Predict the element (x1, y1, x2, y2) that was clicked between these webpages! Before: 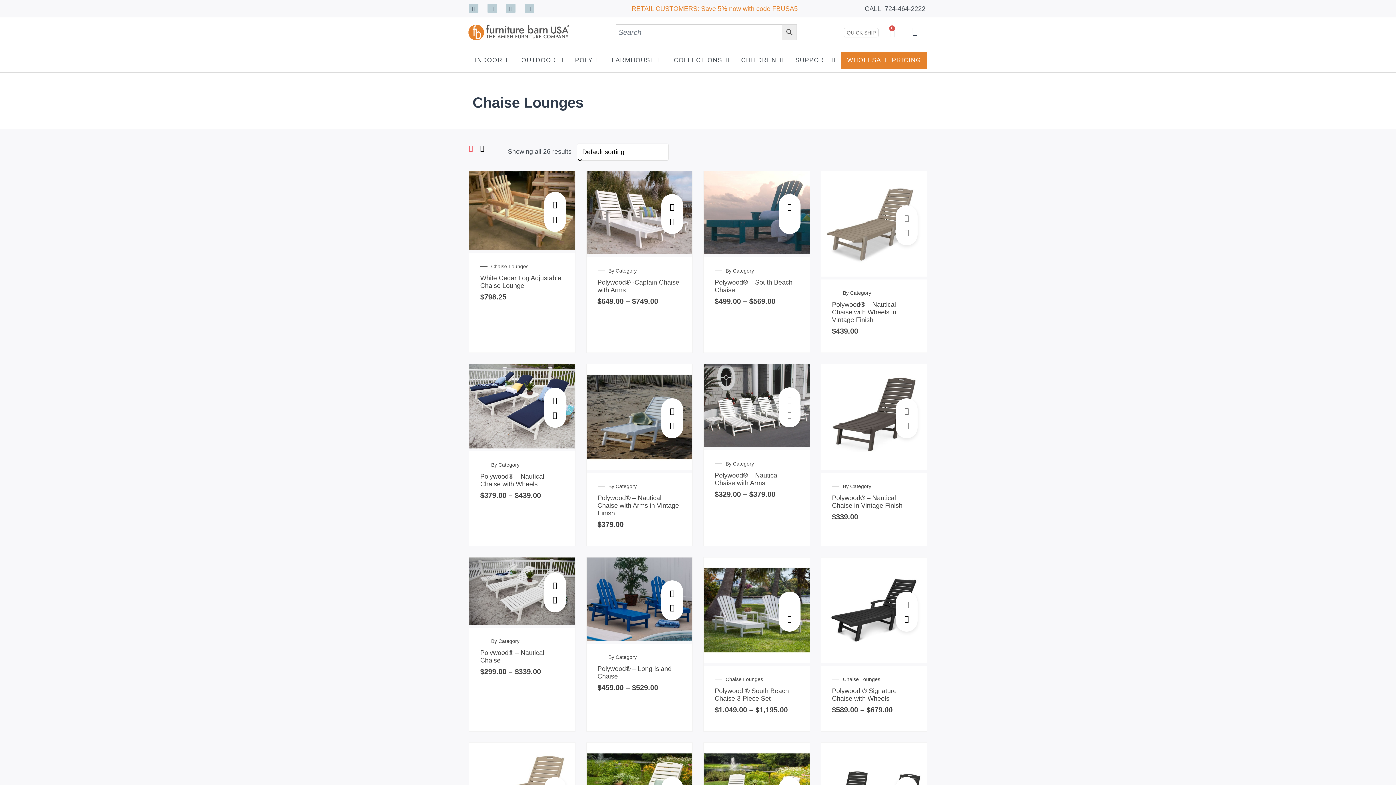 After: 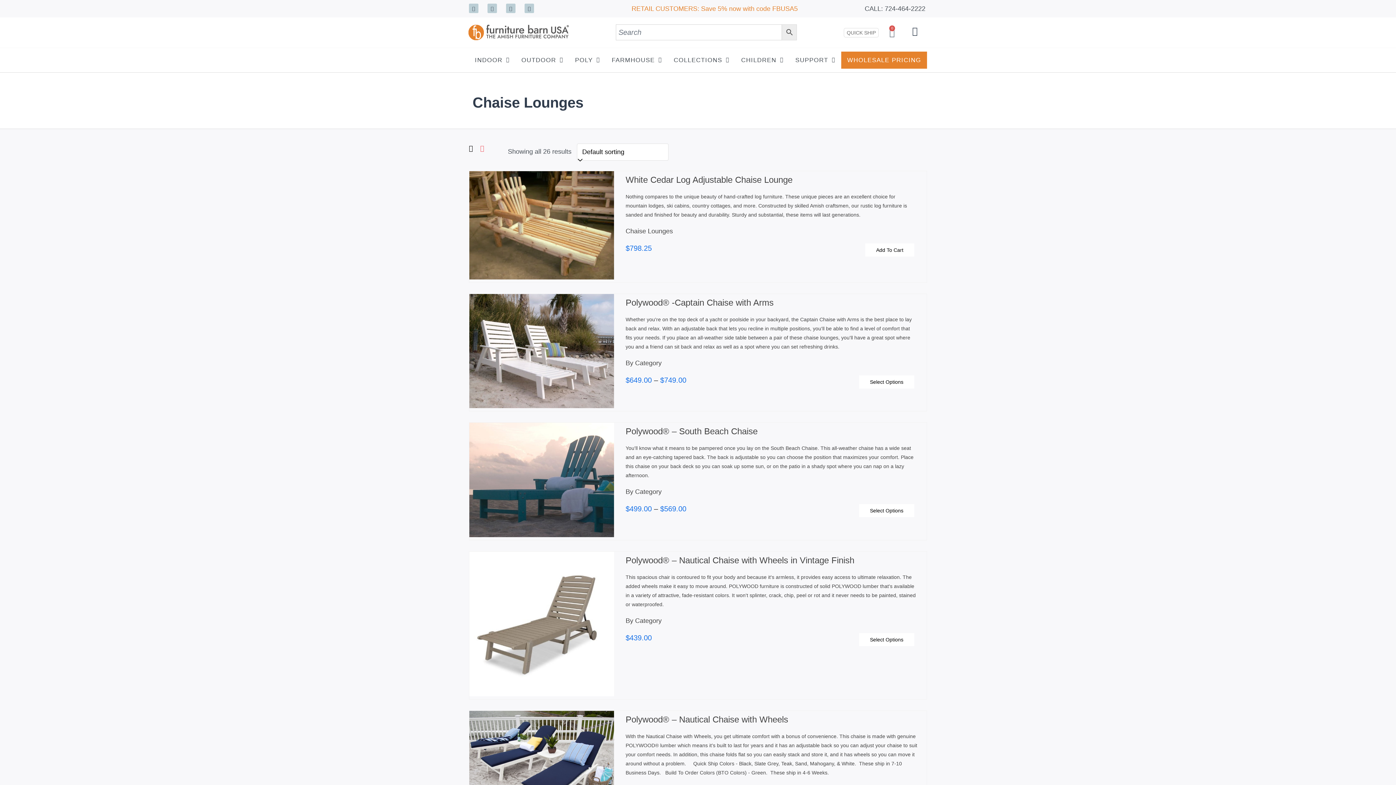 Action: bbox: (480, 144, 484, 151) label: List